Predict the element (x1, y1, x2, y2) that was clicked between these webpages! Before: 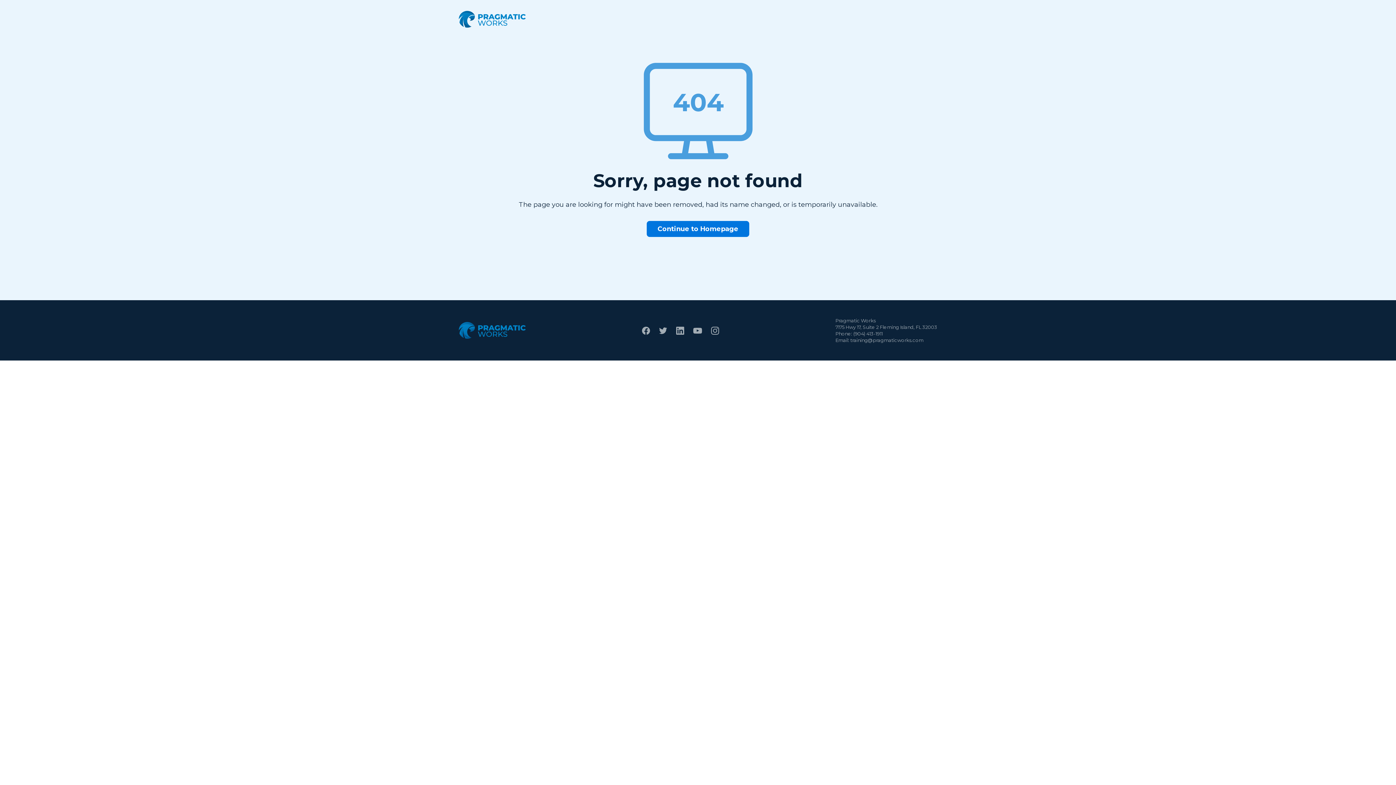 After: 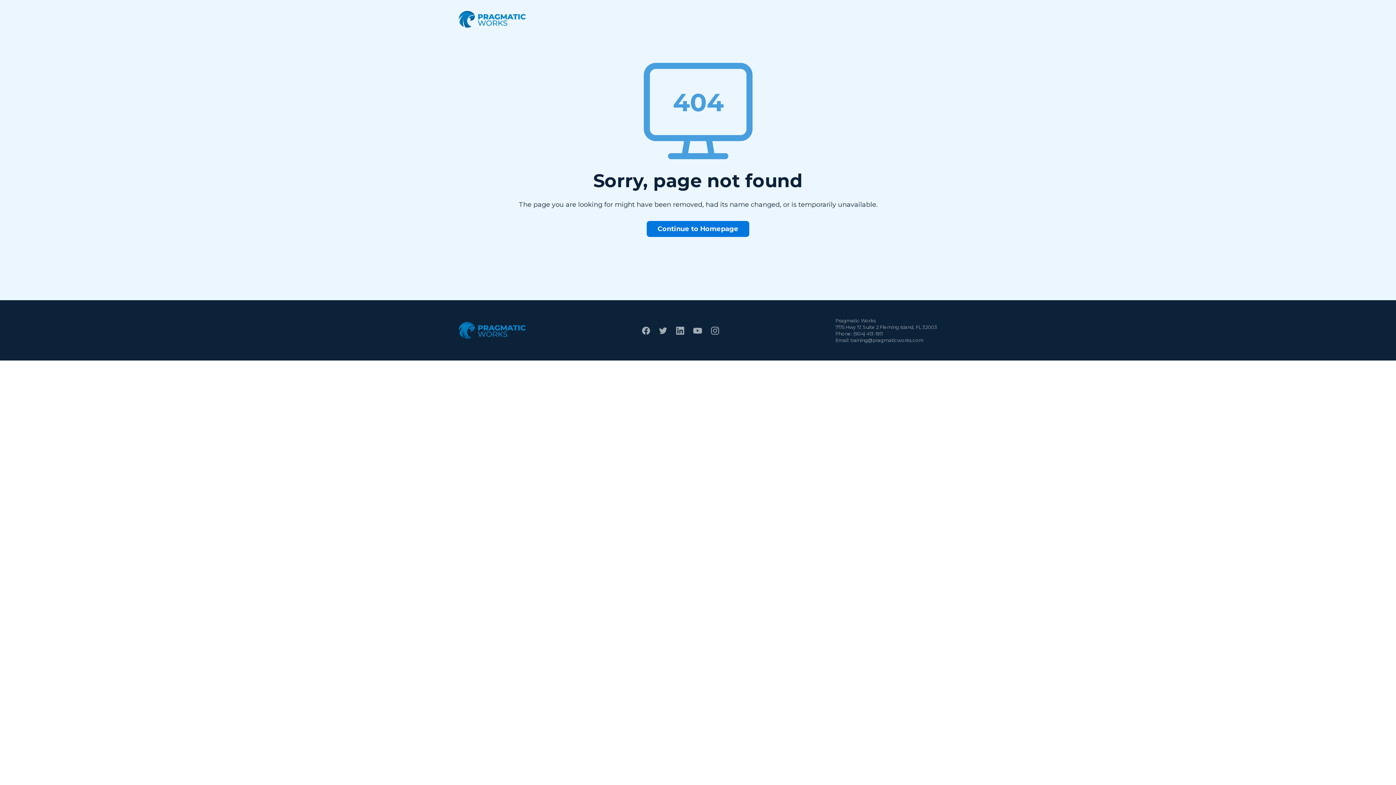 Action: bbox: (676, 325, 684, 336)